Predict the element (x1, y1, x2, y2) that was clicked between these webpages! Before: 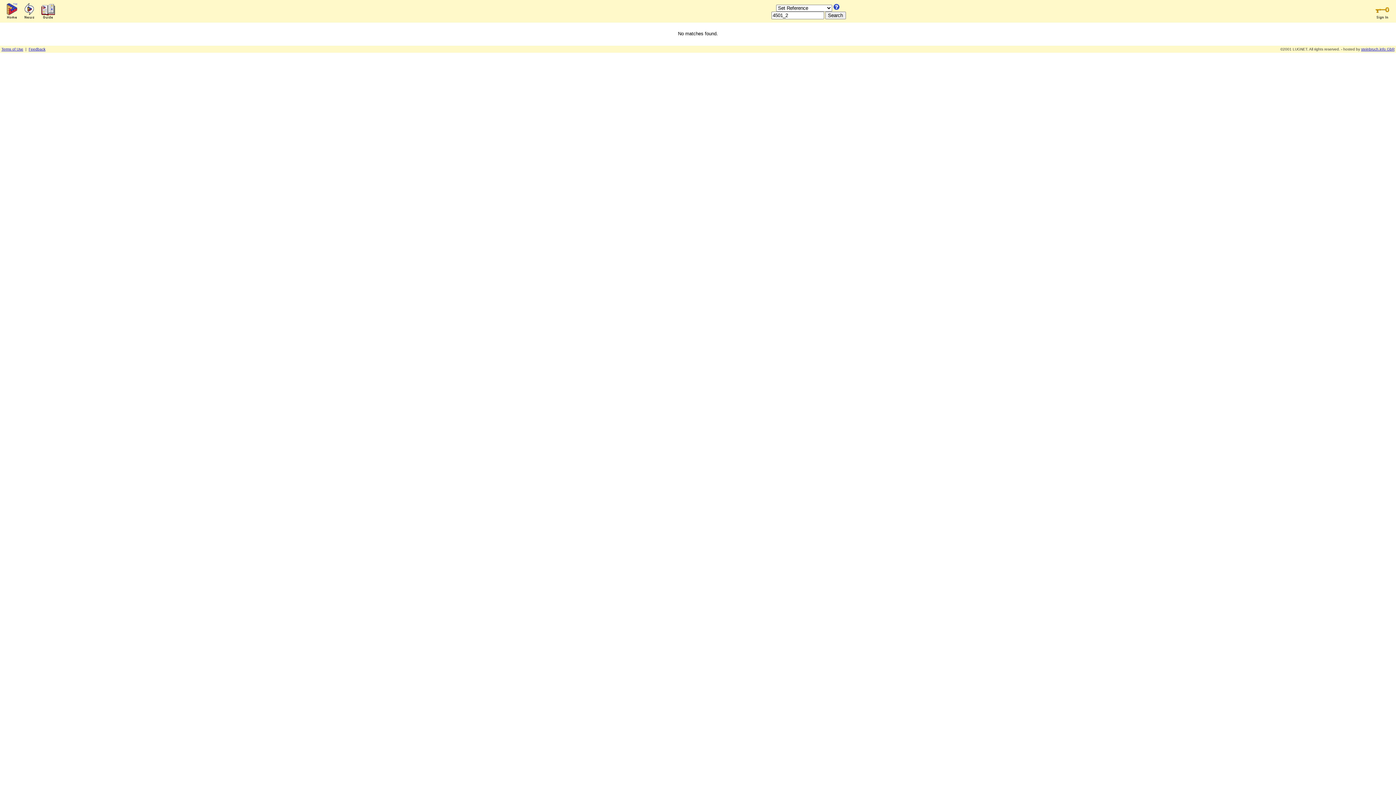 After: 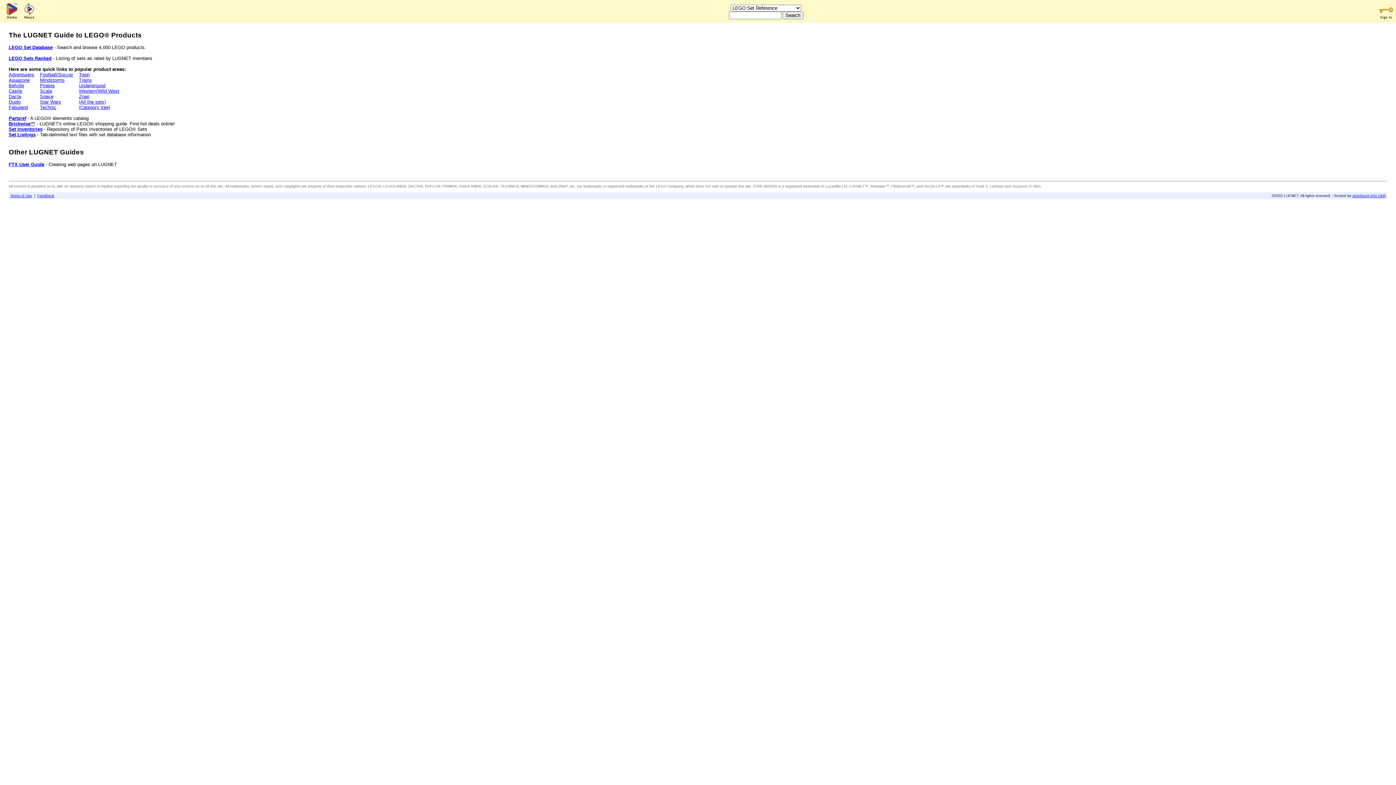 Action: bbox: (37, 14, 58, 20)